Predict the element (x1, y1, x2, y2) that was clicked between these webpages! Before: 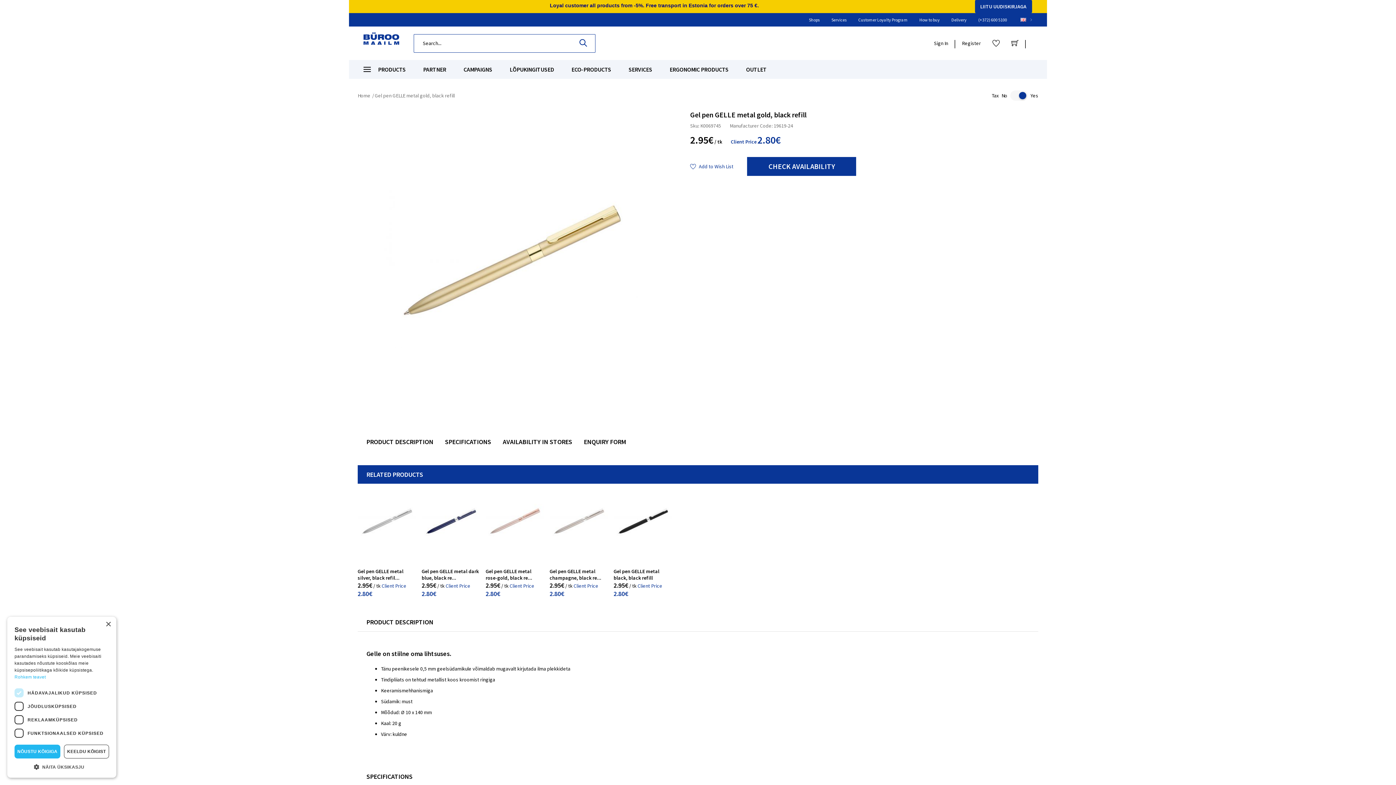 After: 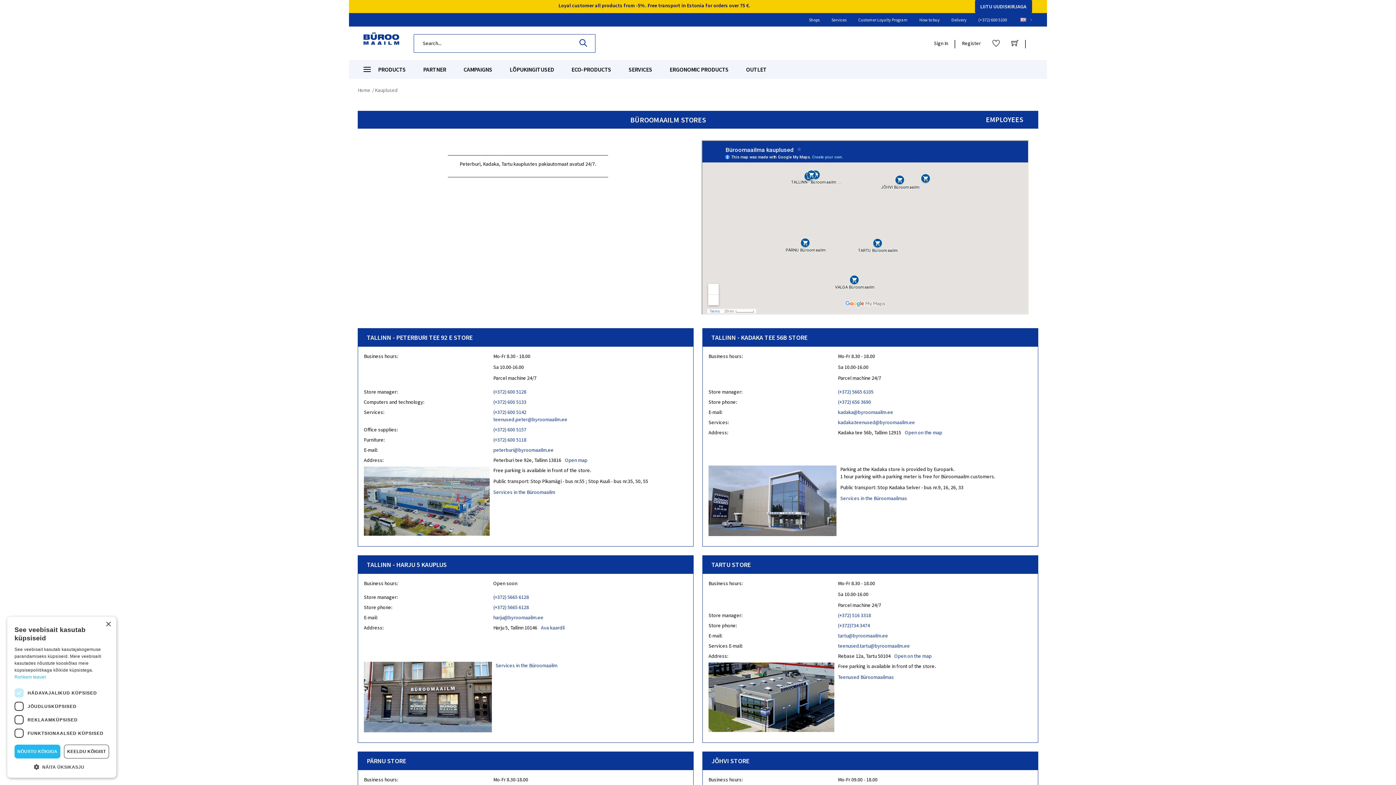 Action: label: Shops bbox: (809, 17, 820, 22)